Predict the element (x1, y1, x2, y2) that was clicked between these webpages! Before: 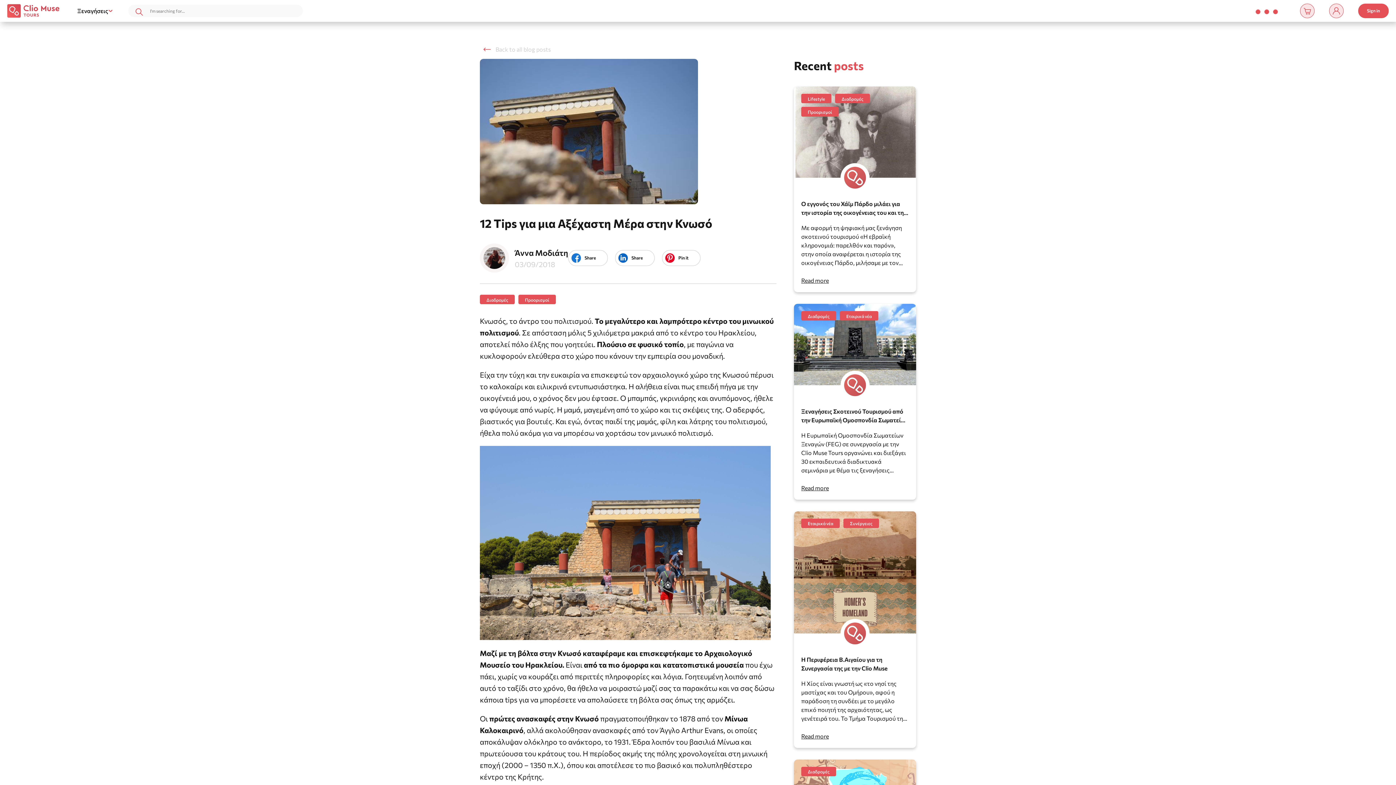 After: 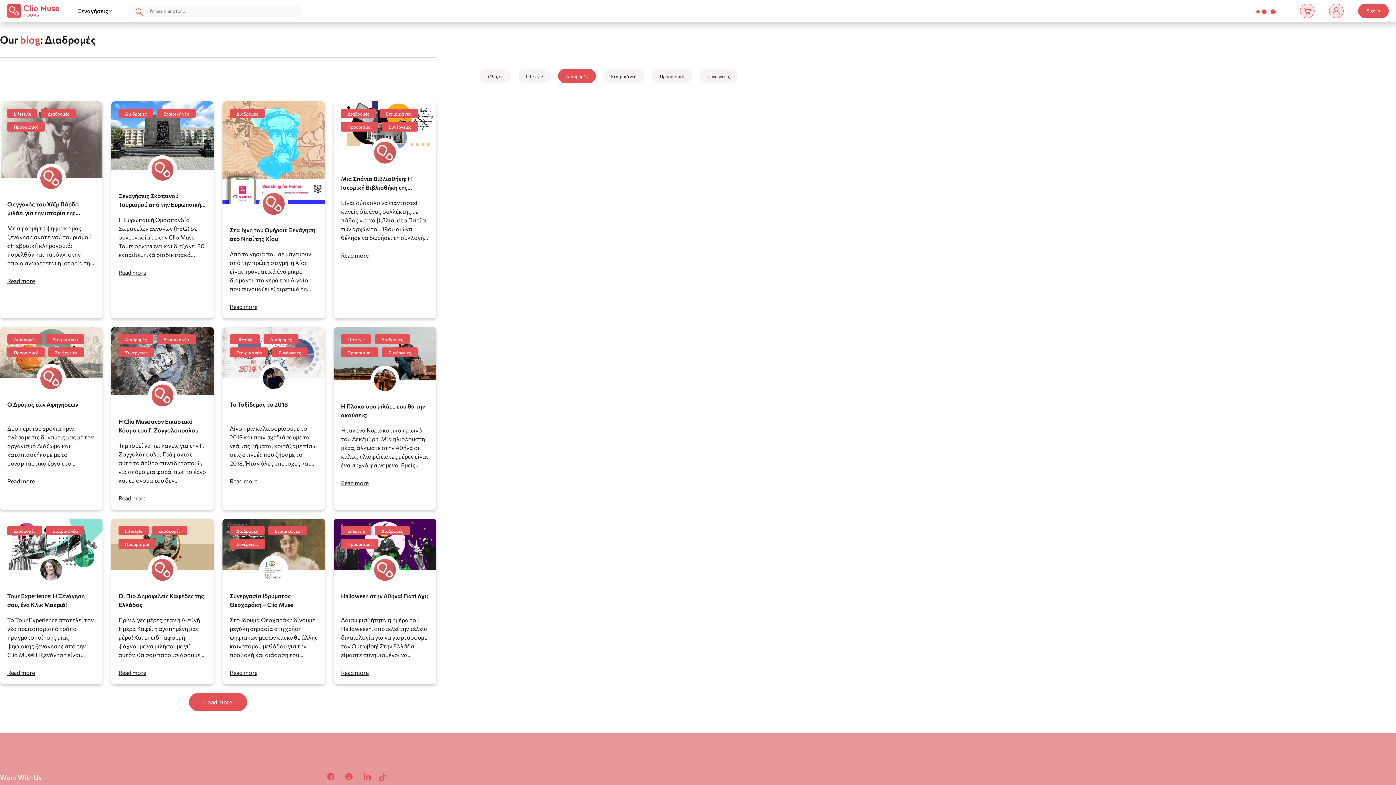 Action: bbox: (801, 311, 836, 320) label: Διαδρομές